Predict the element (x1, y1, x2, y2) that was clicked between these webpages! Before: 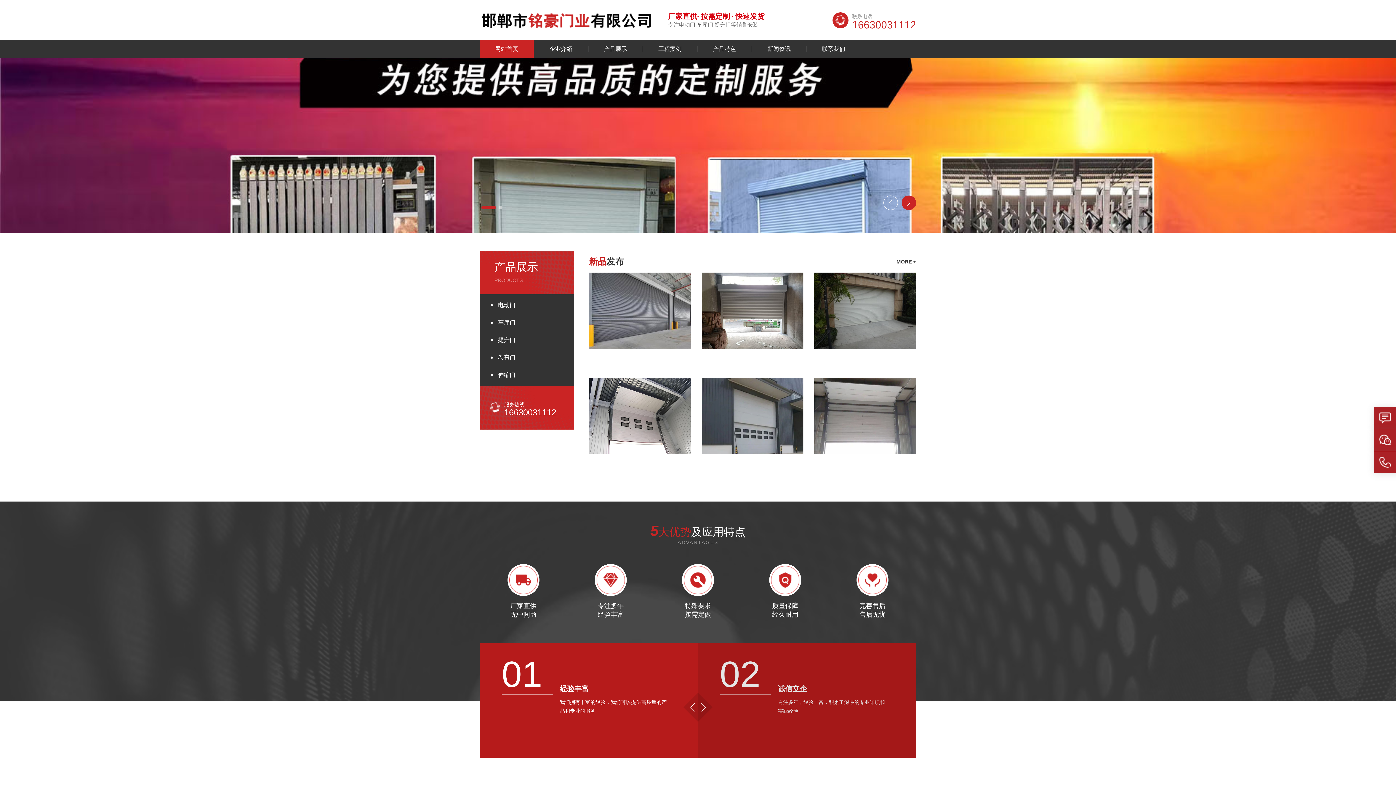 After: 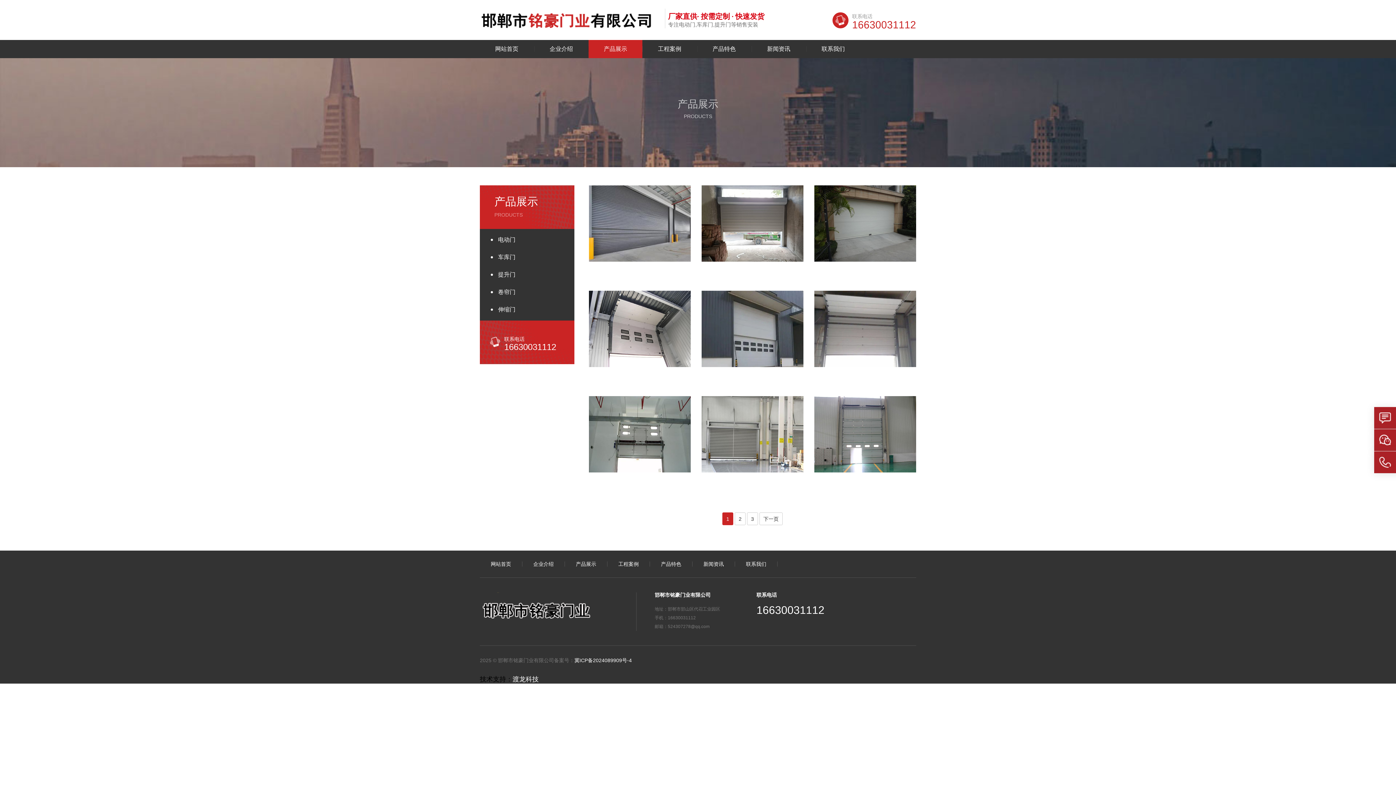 Action: label: MORE + bbox: (896, 250, 916, 272)